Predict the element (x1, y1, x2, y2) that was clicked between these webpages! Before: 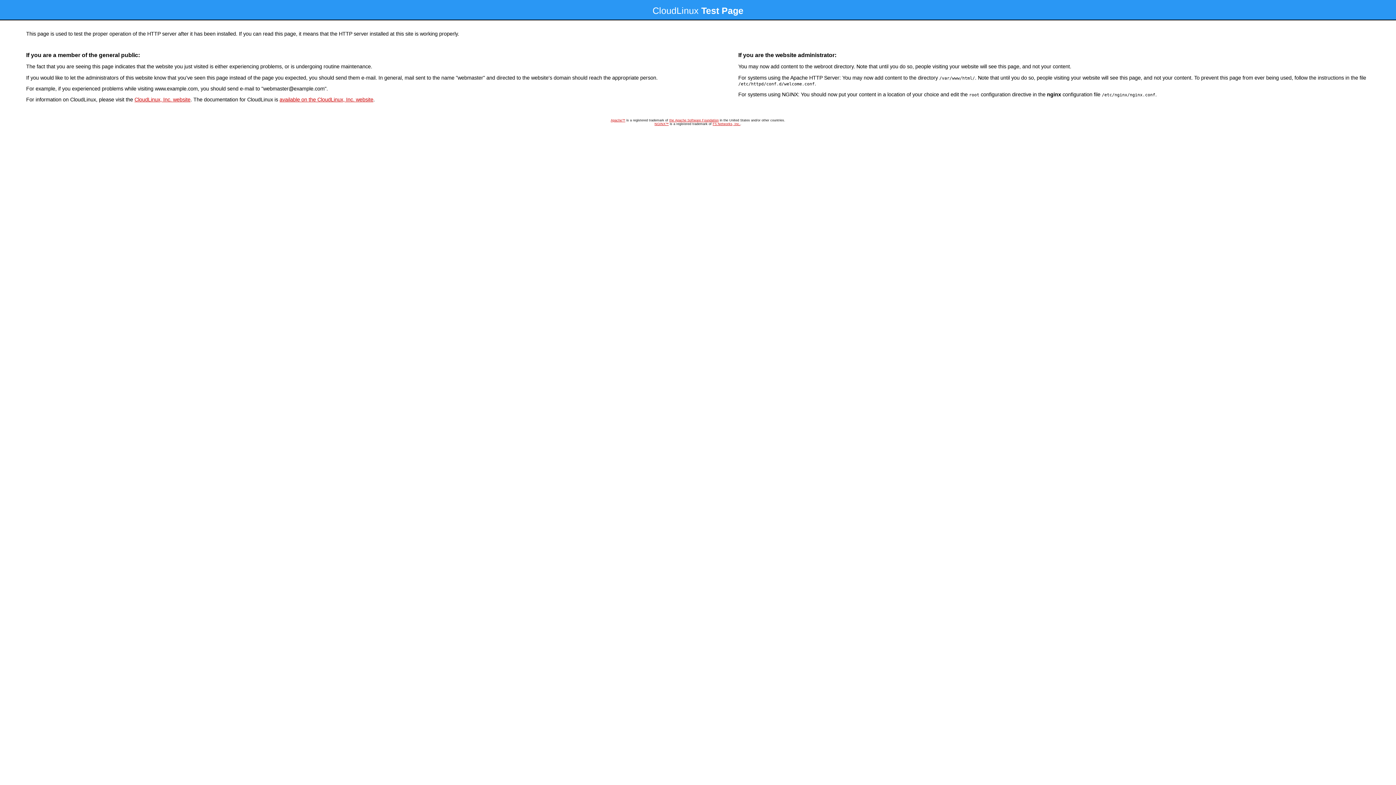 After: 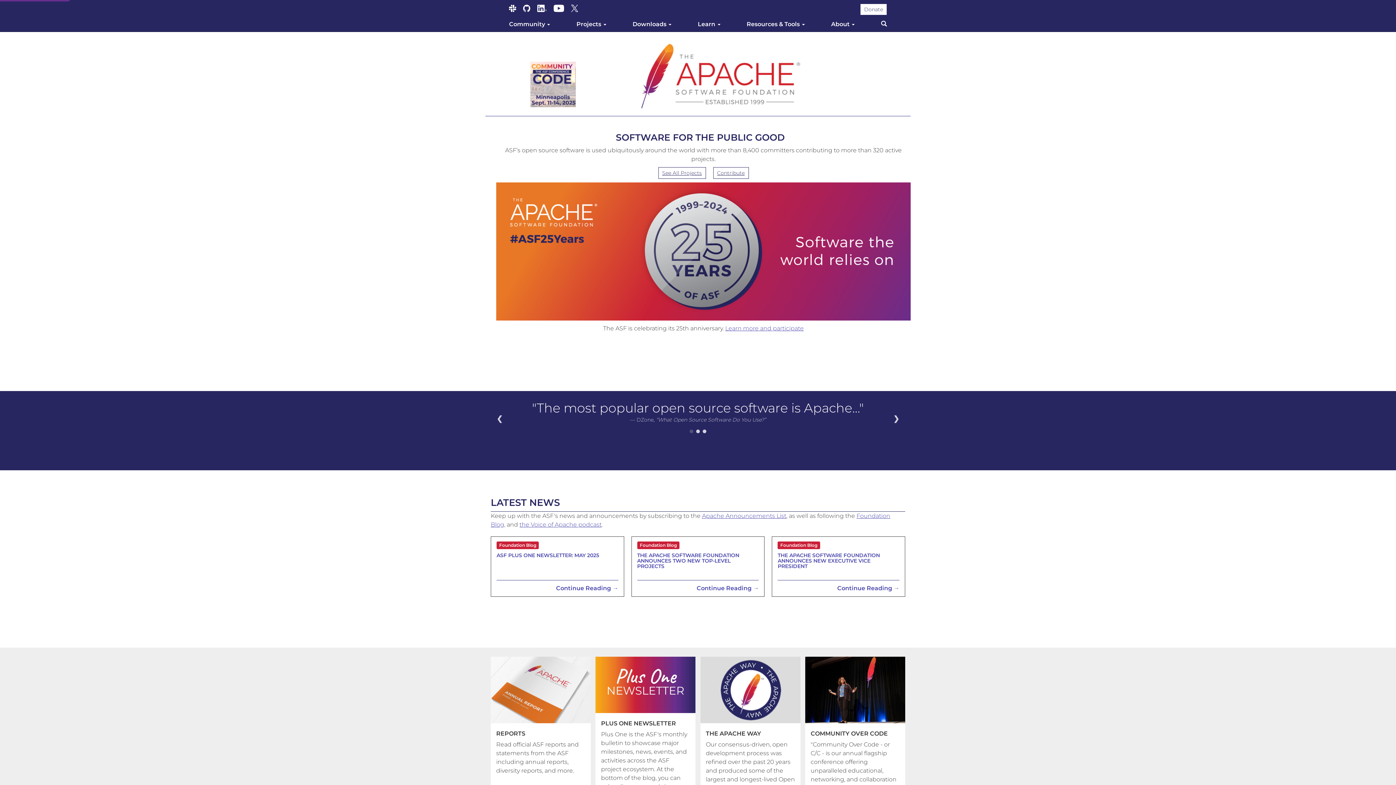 Action: bbox: (610, 118, 625, 122) label: Apache™